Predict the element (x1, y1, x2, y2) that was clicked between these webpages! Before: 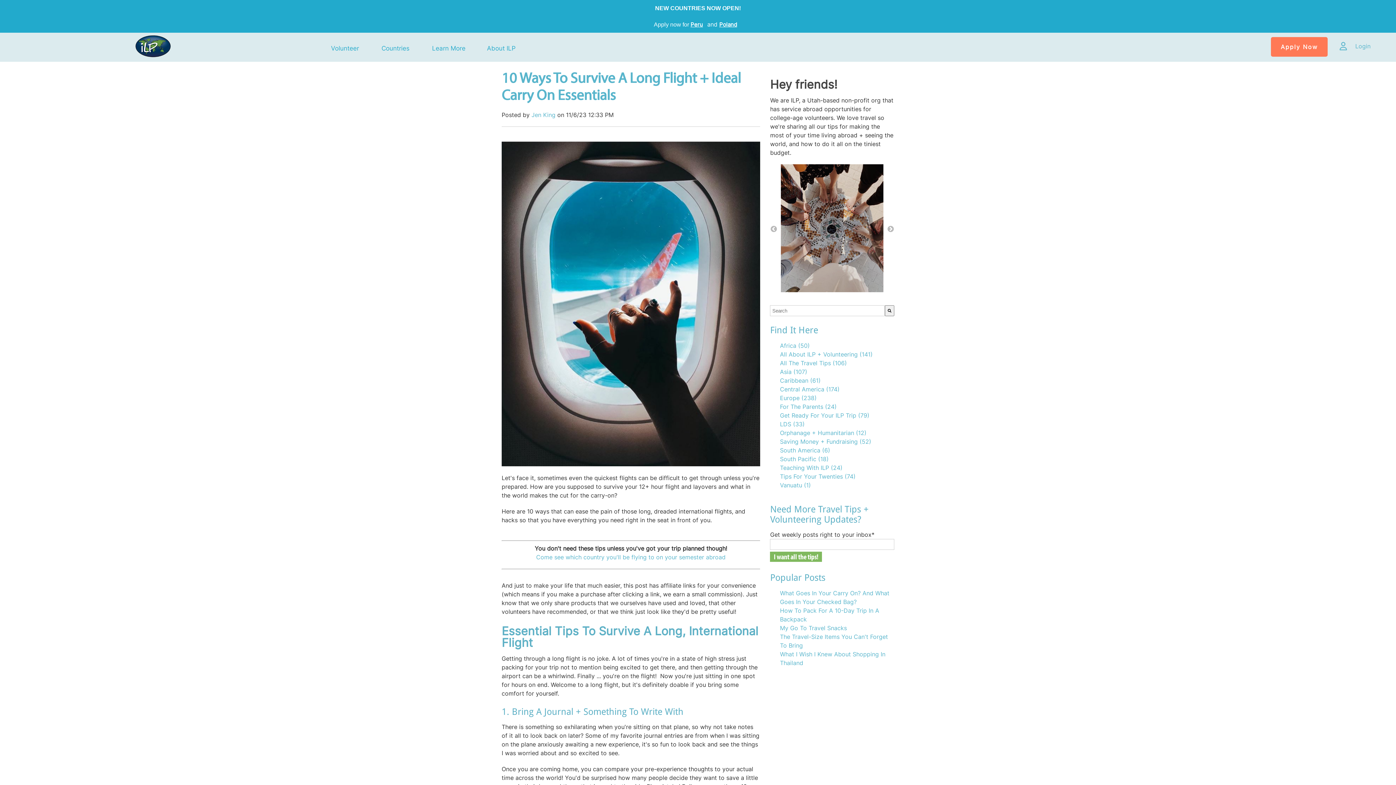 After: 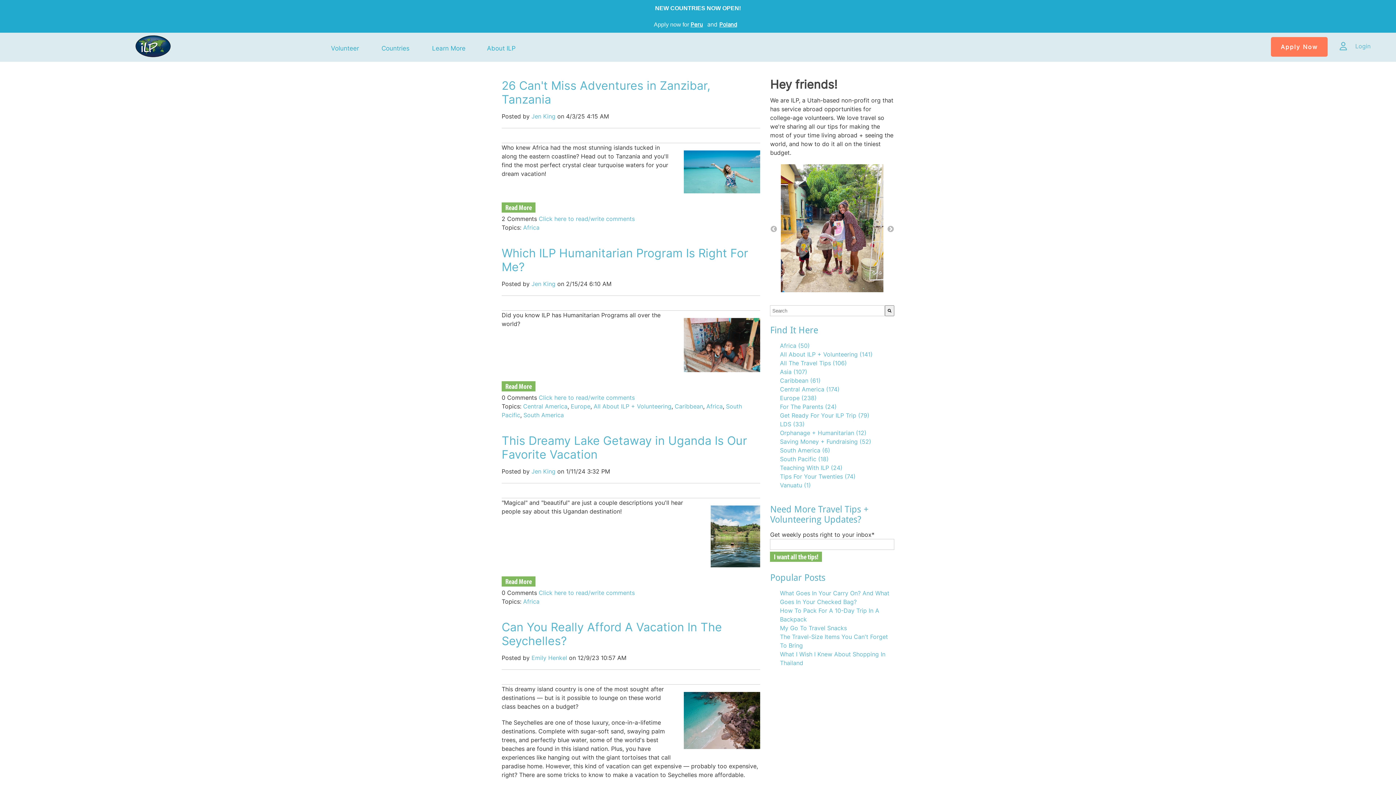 Action: bbox: (780, 342, 809, 349) label: Africa (50)